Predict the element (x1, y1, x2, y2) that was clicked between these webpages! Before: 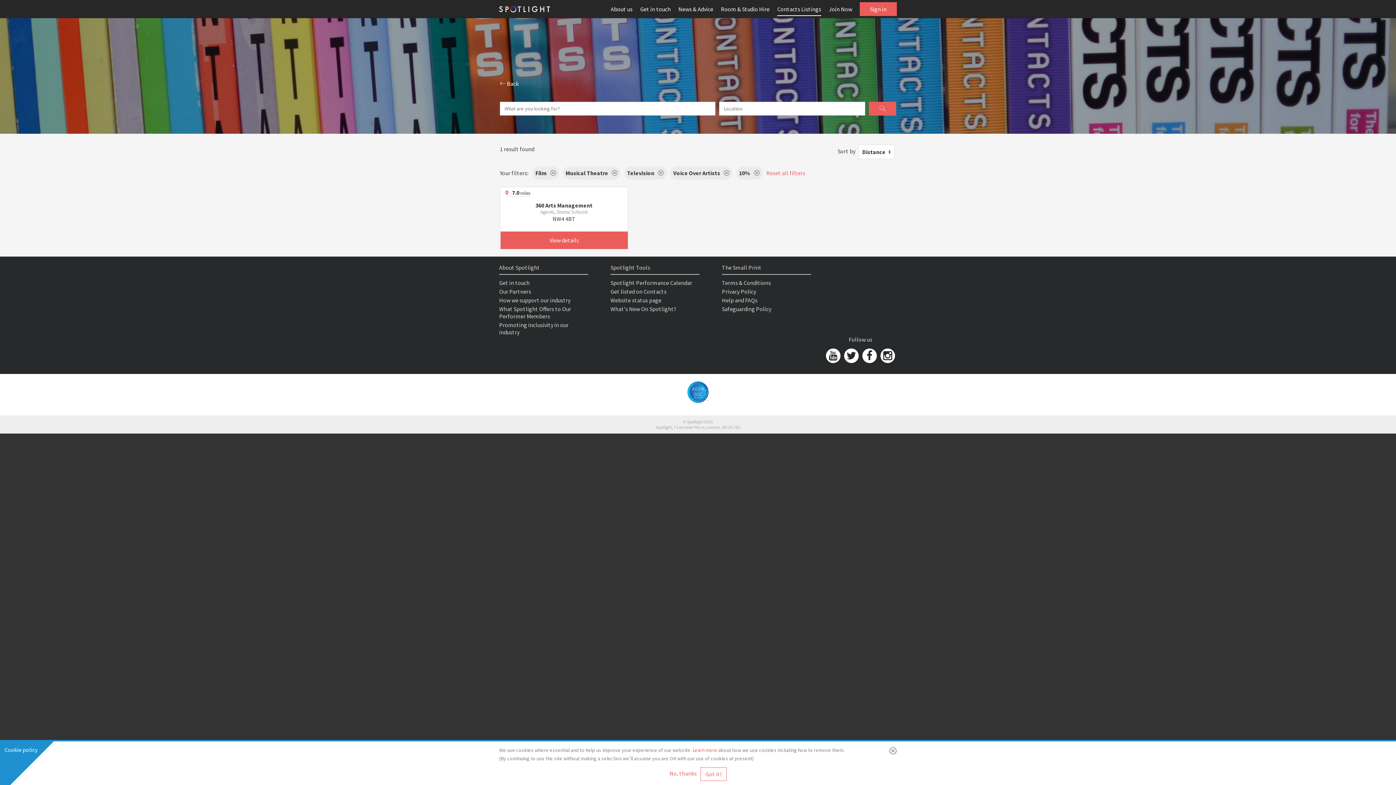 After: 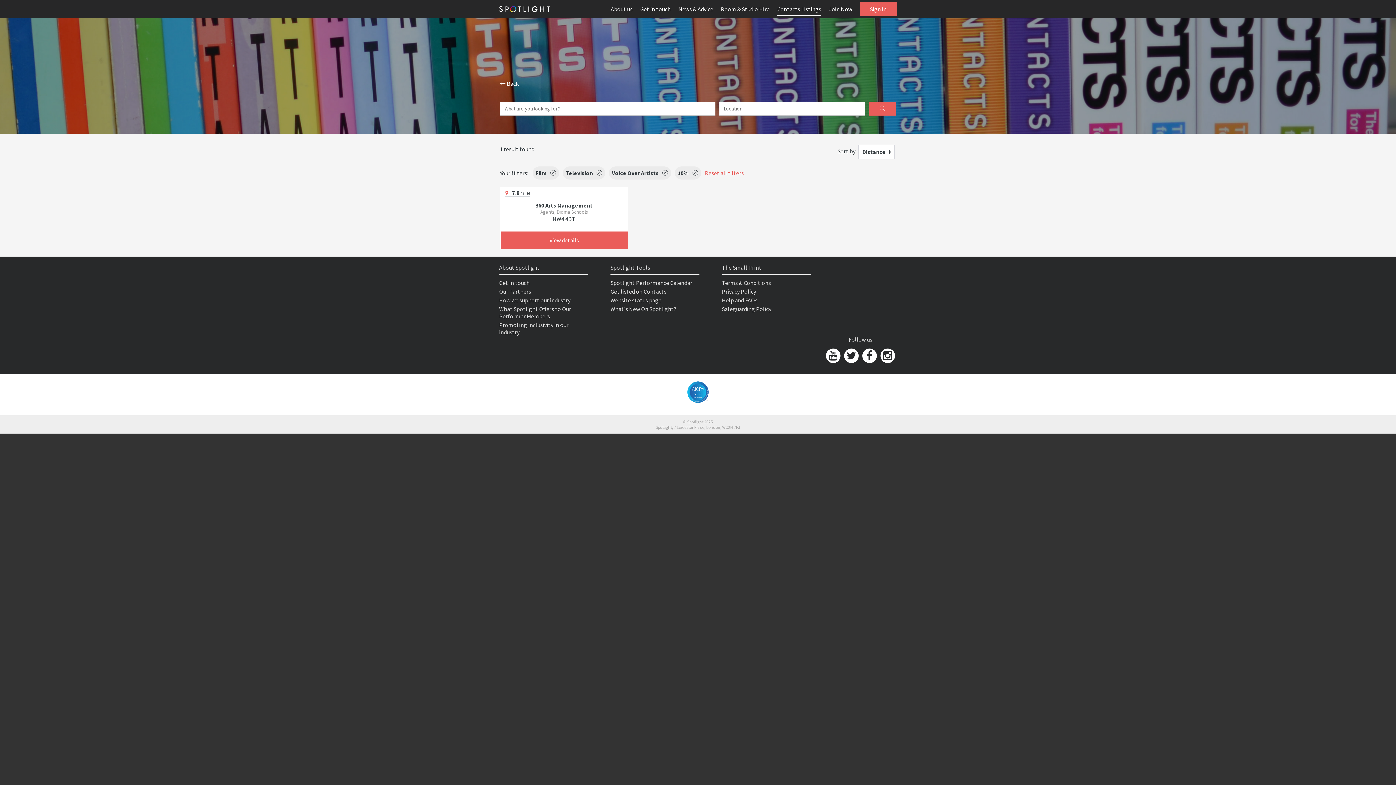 Action: label: Musical Theatre bbox: (562, 166, 620, 179)